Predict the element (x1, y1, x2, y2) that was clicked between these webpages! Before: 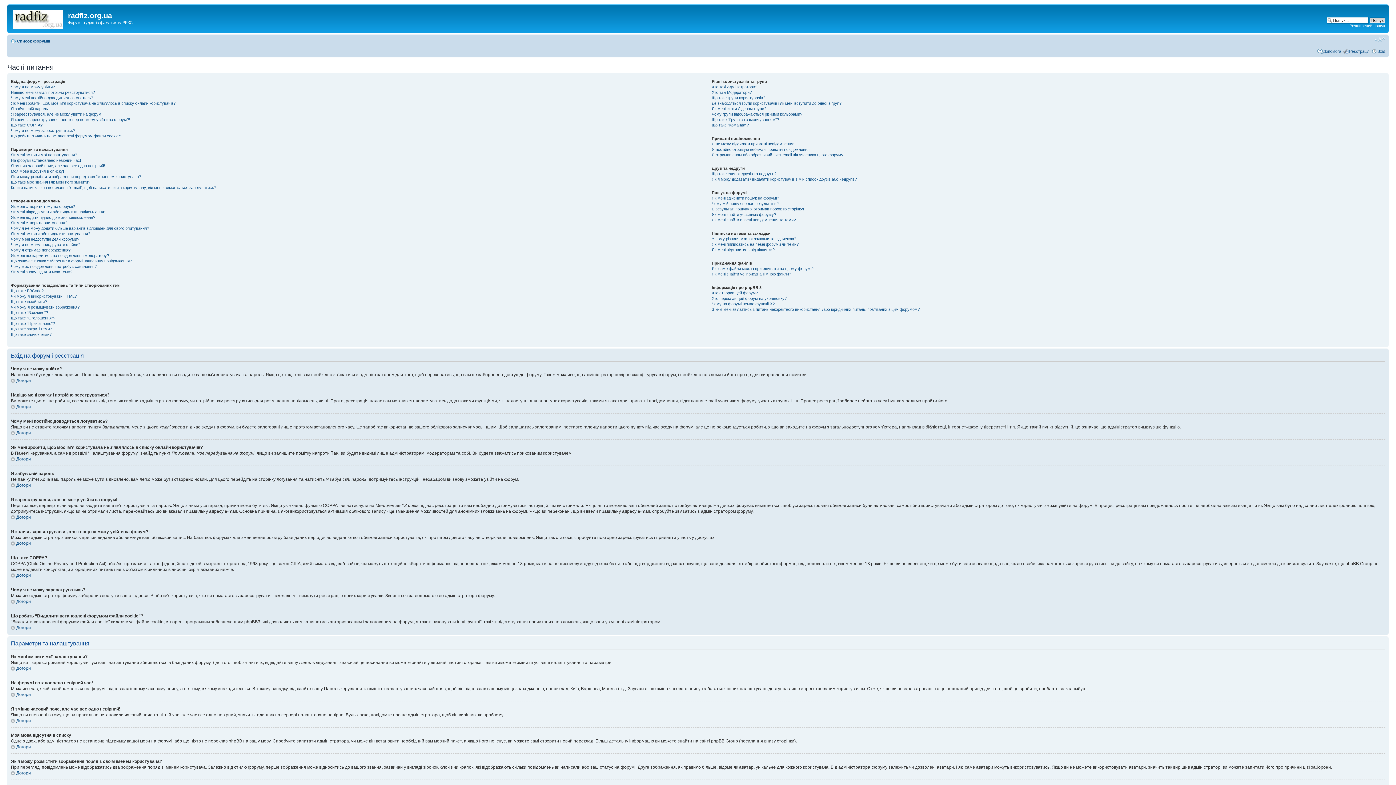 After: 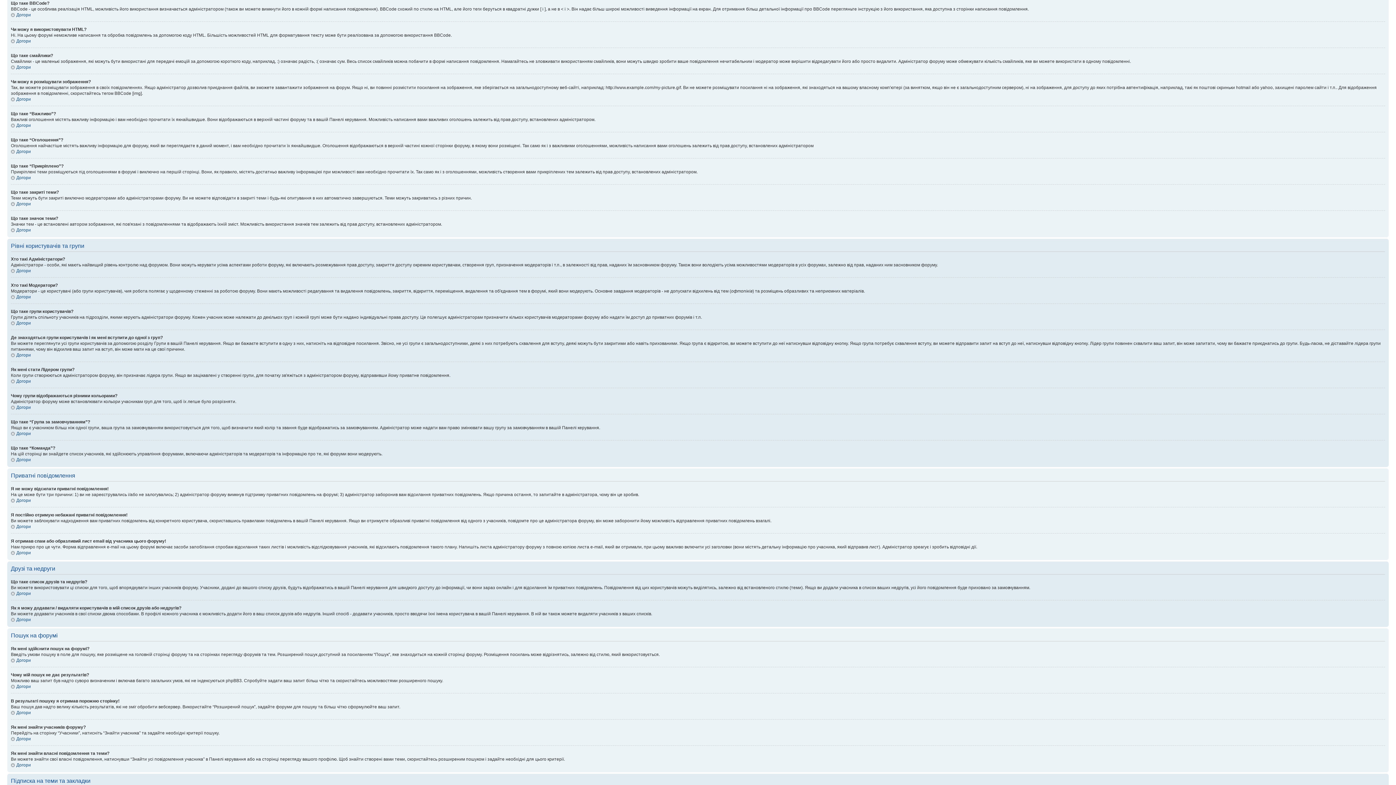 Action: label: Що таке BBCode? bbox: (10, 288, 43, 292)